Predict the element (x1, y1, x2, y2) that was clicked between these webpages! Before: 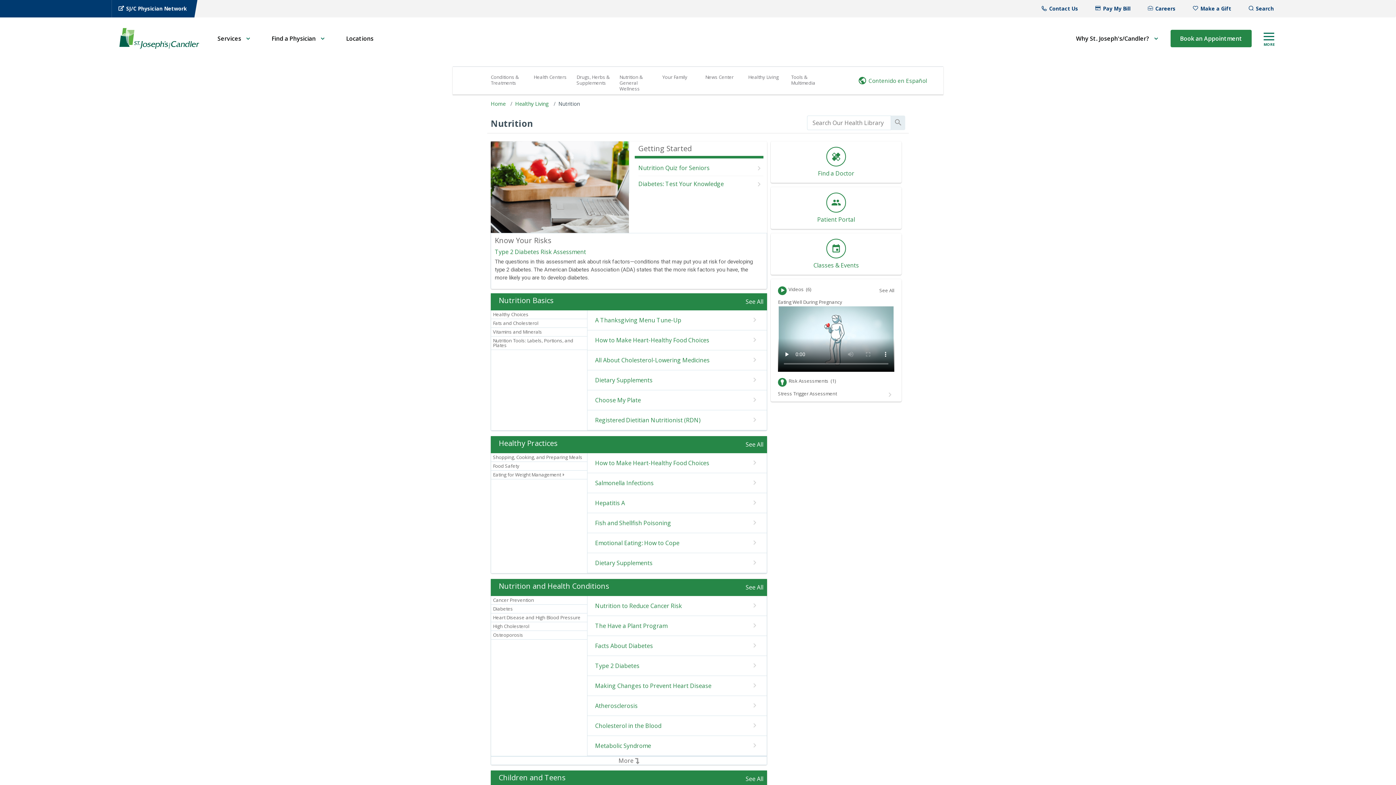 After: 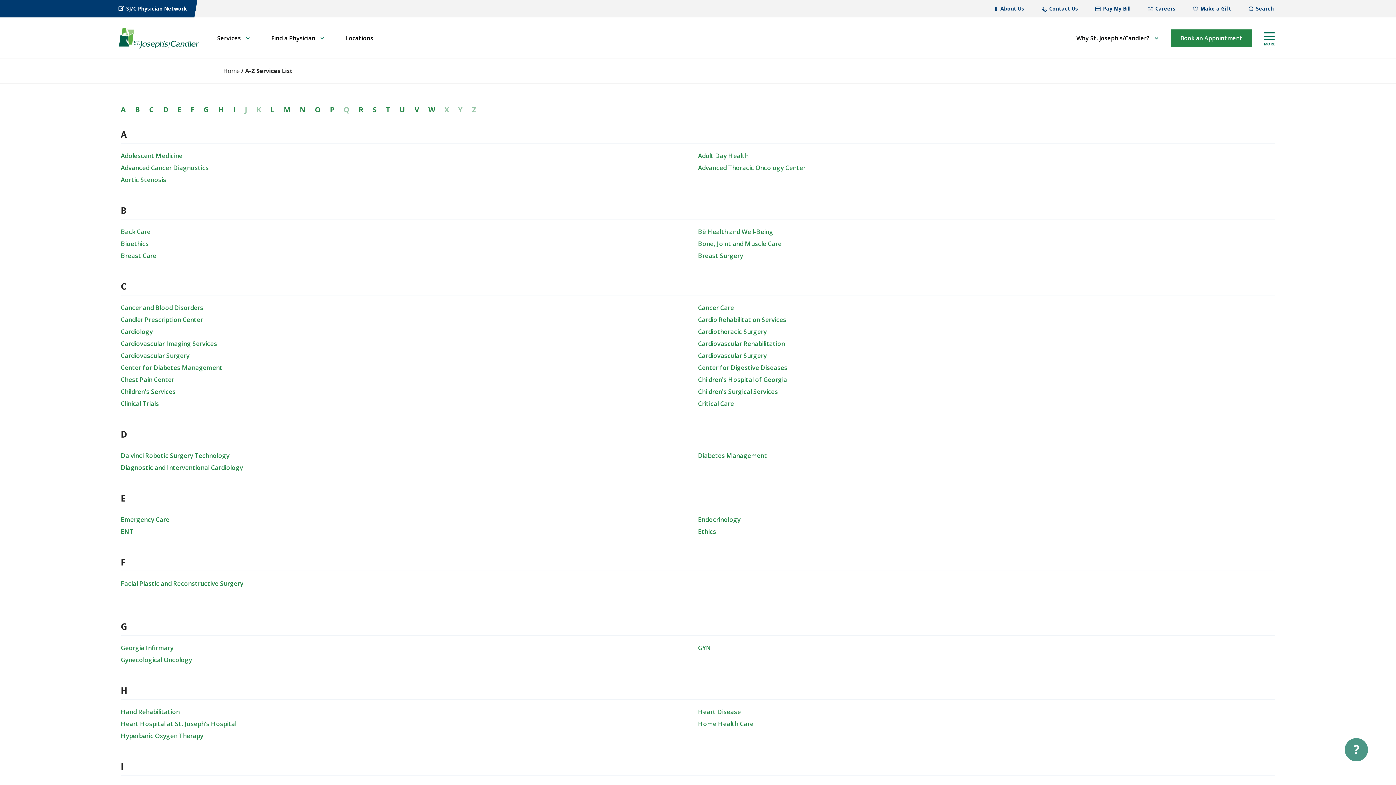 Action: bbox: (208, 29, 262, 47) label: Services 